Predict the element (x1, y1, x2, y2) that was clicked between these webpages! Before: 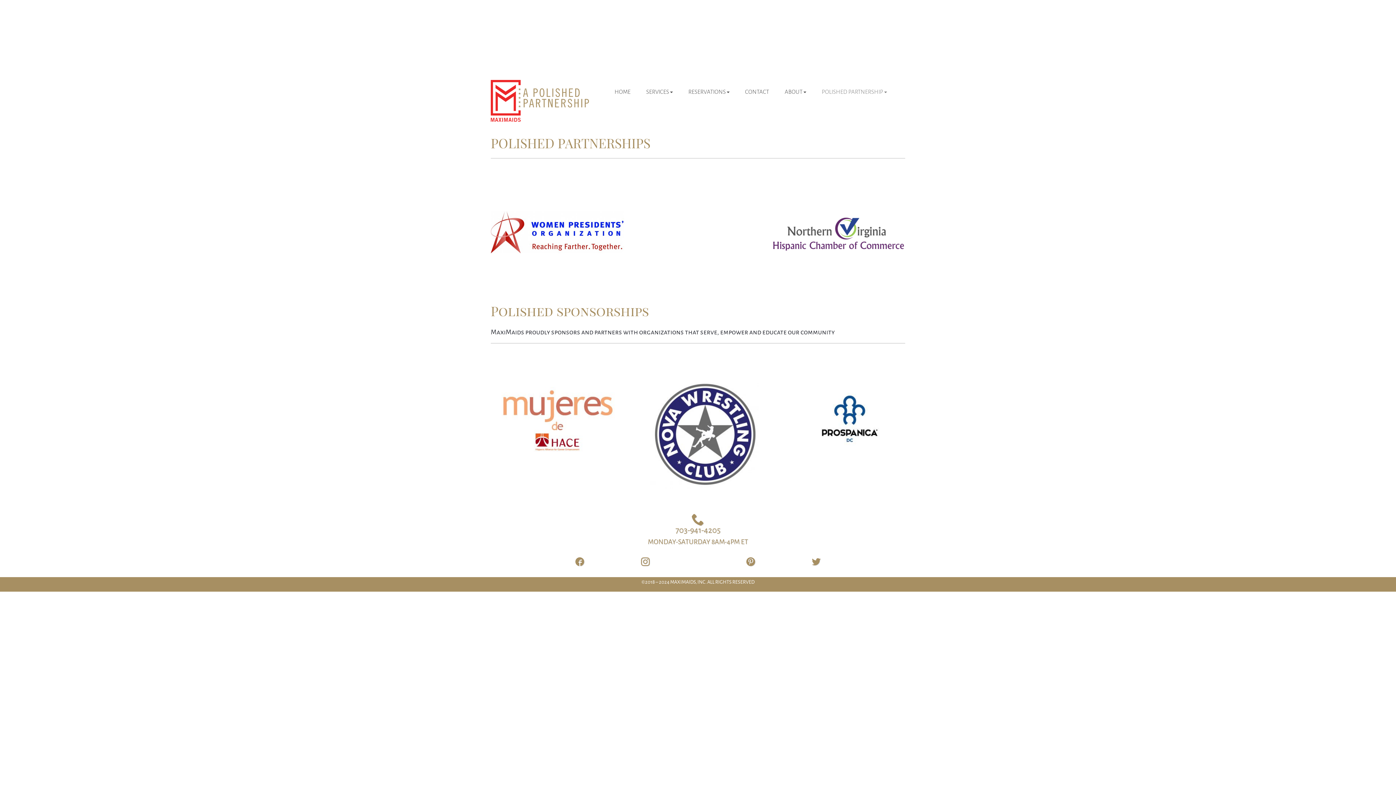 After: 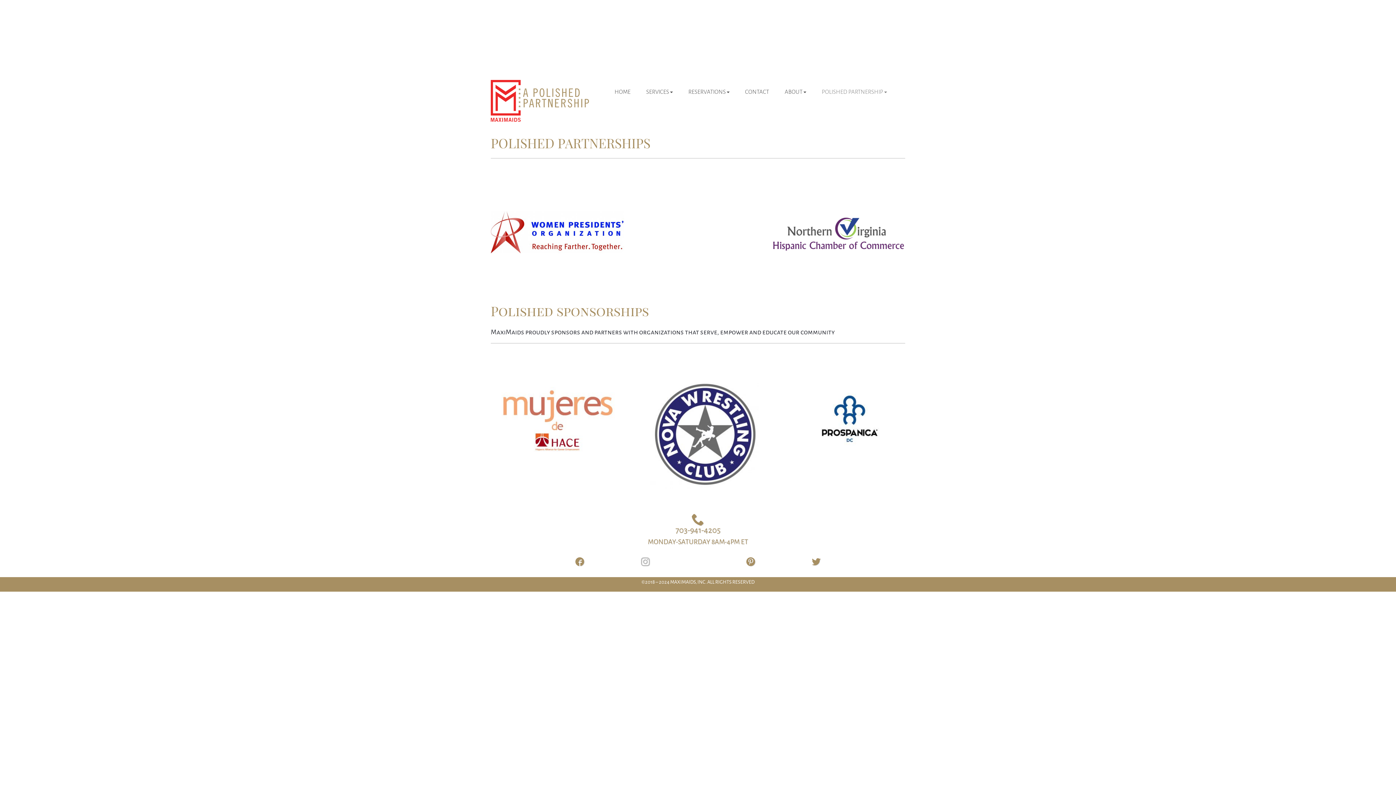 Action: bbox: (636, 553, 654, 570)